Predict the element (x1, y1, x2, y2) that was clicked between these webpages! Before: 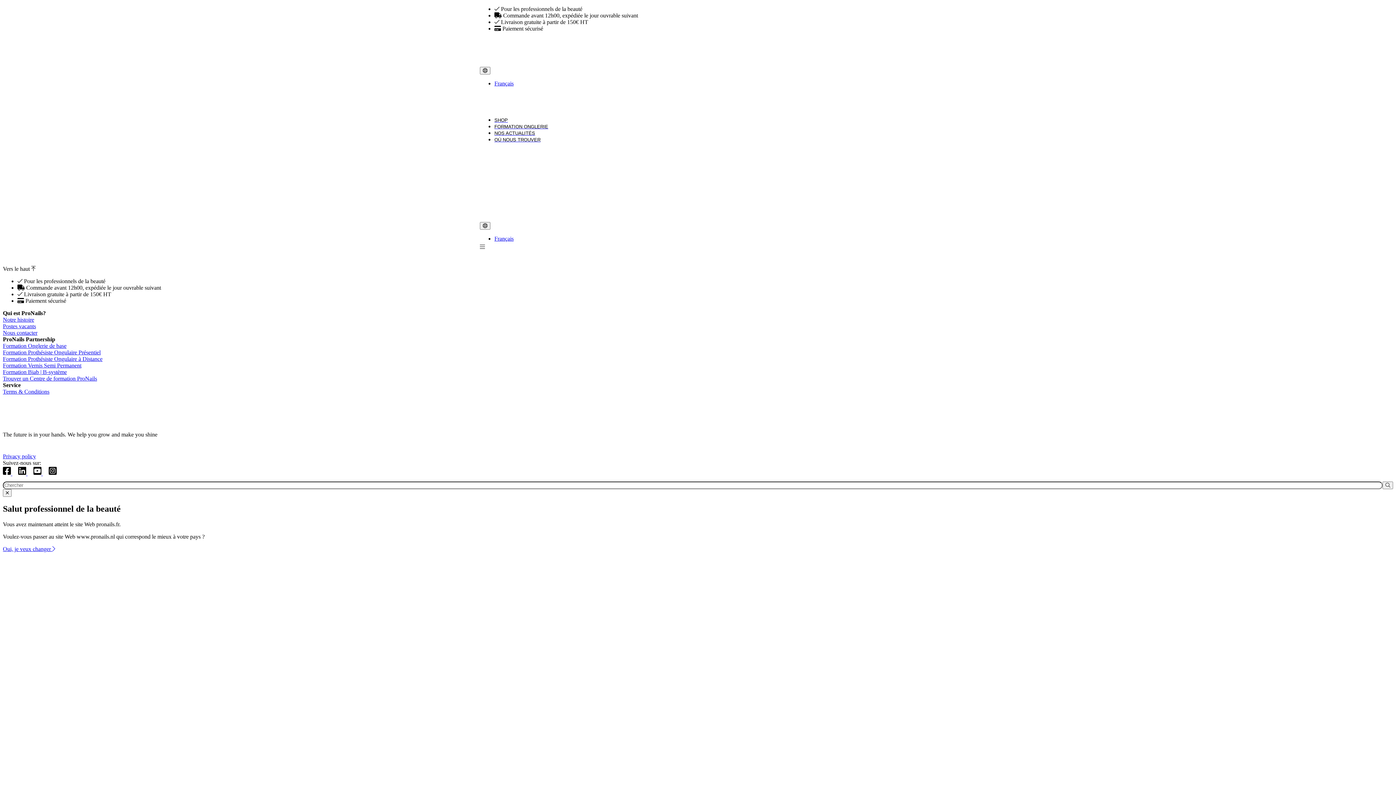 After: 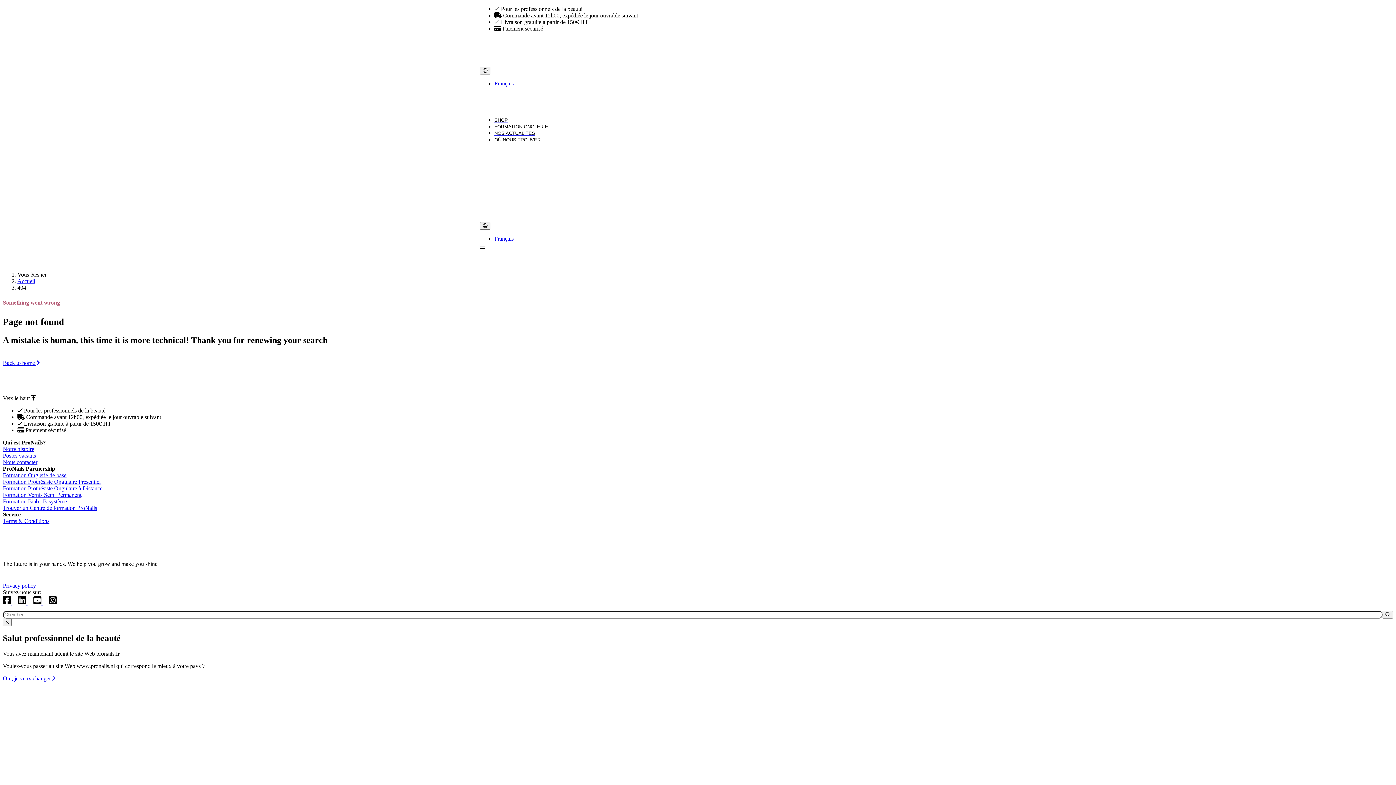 Action: label: Formation Prothésiste Ongulaire Présentiel bbox: (2, 349, 100, 355)